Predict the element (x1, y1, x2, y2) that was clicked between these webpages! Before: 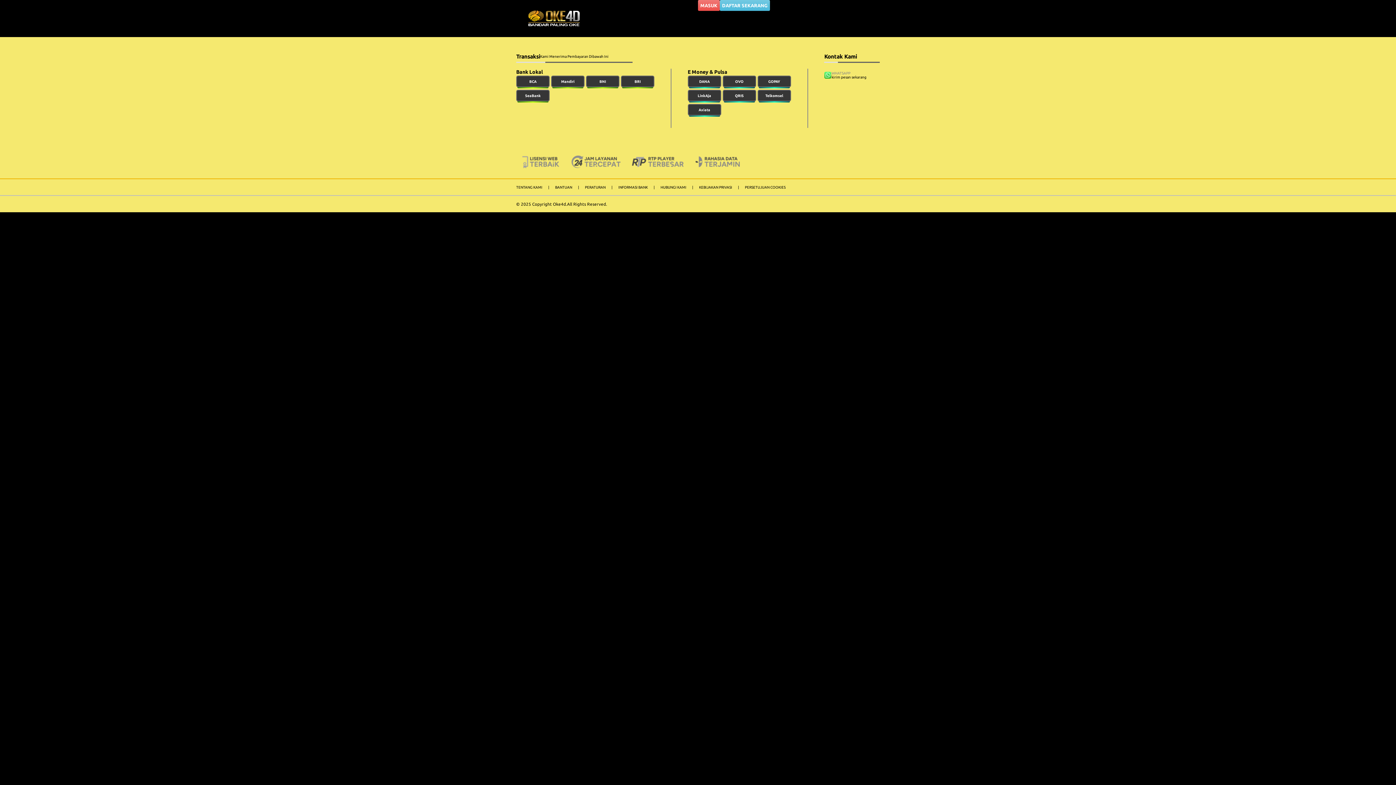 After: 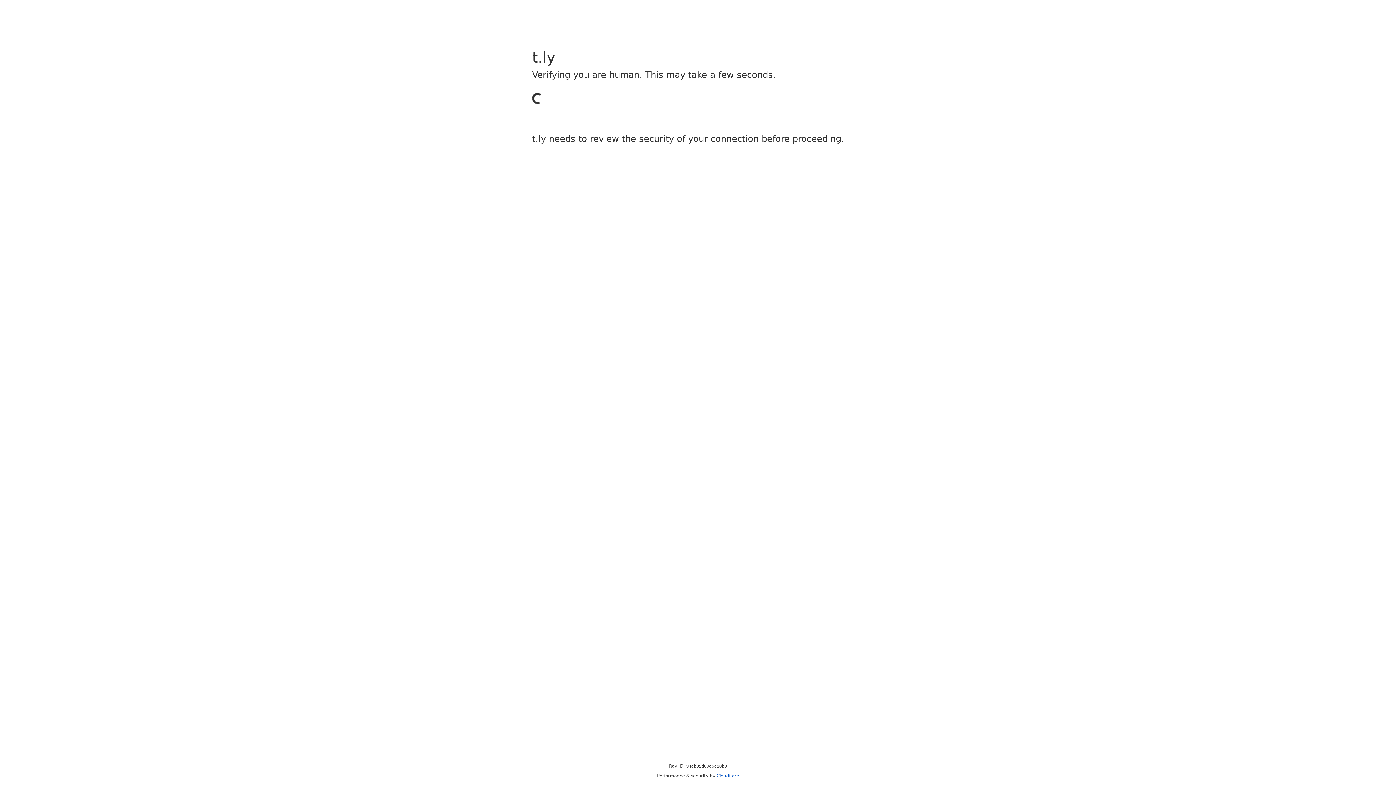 Action: label: MASUK bbox: (698, 0, 719, 10)